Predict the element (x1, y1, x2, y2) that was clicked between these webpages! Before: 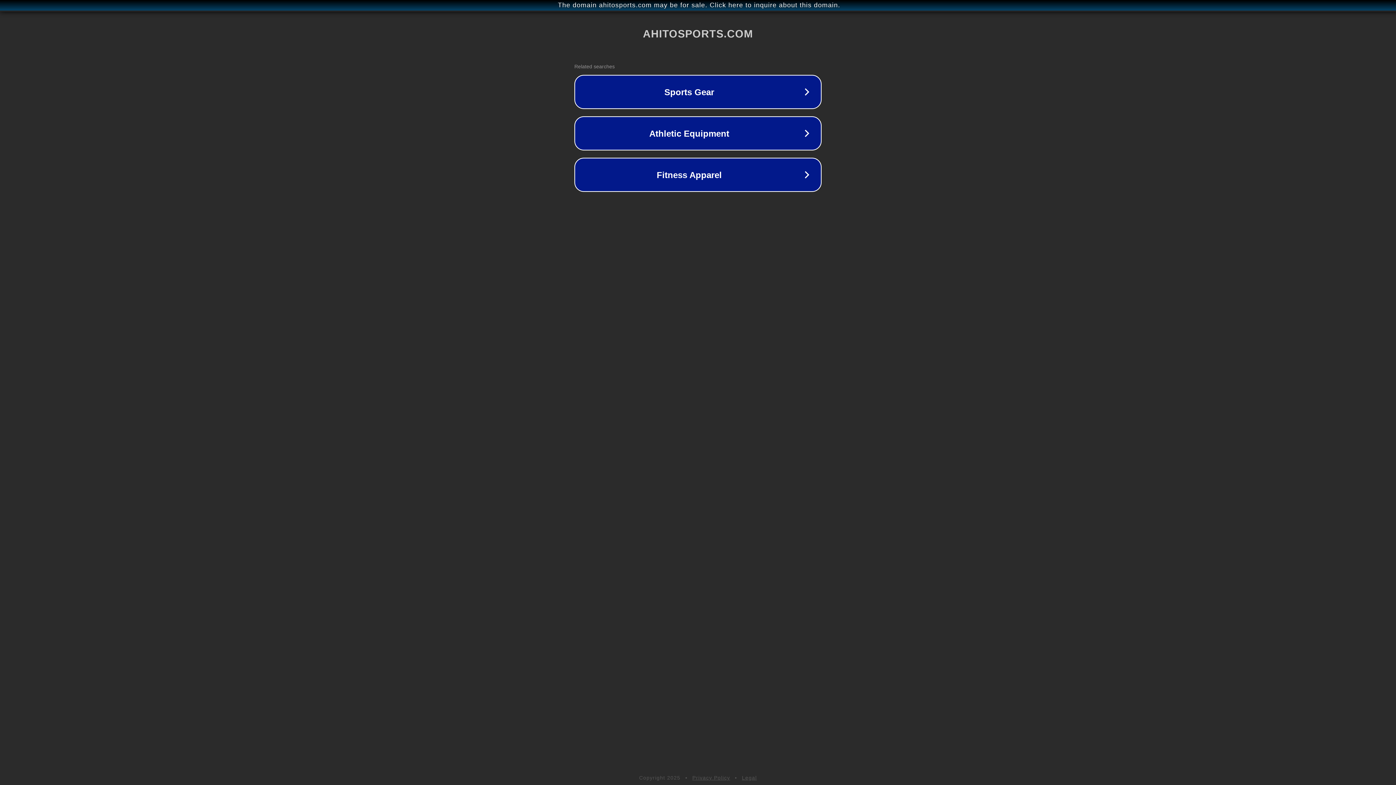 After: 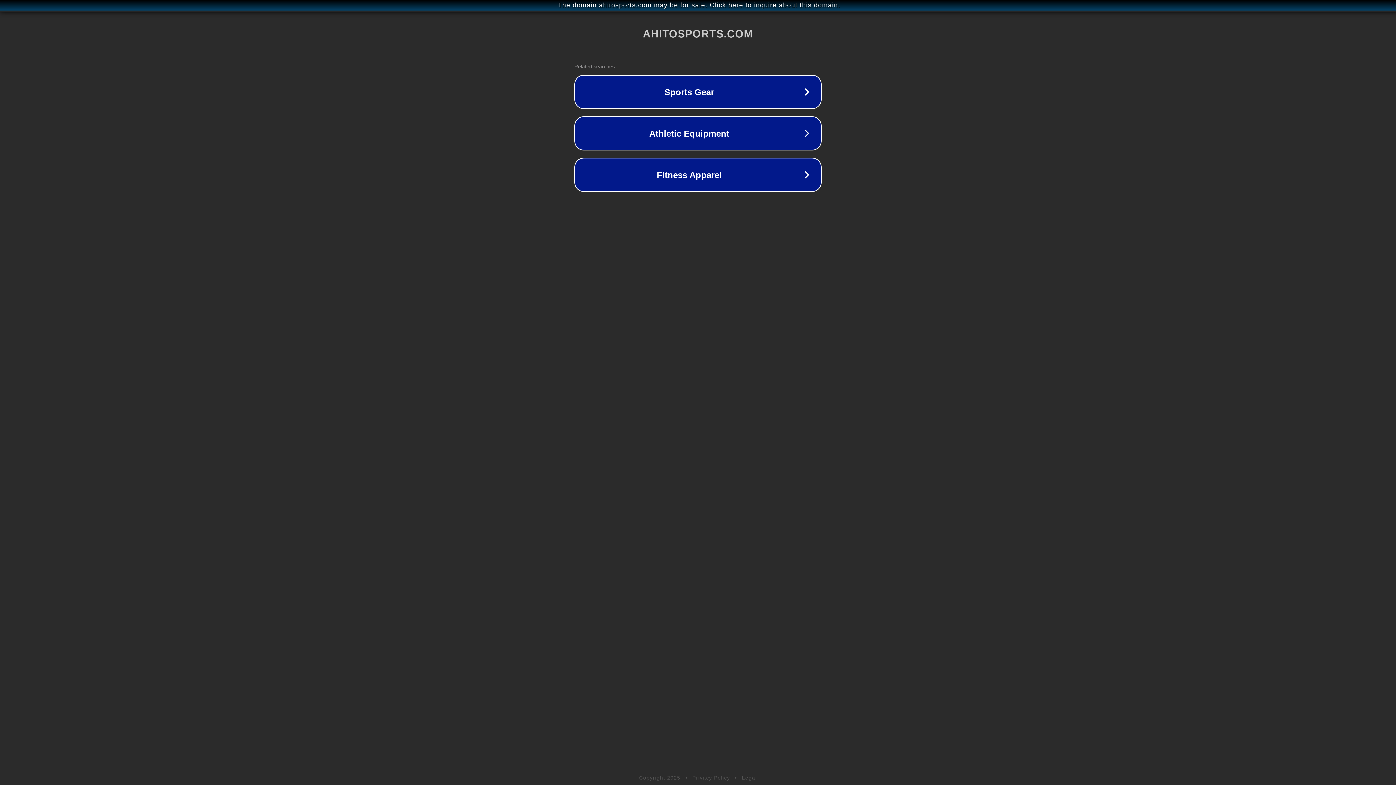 Action: bbox: (692, 775, 730, 781) label: Privacy Policy